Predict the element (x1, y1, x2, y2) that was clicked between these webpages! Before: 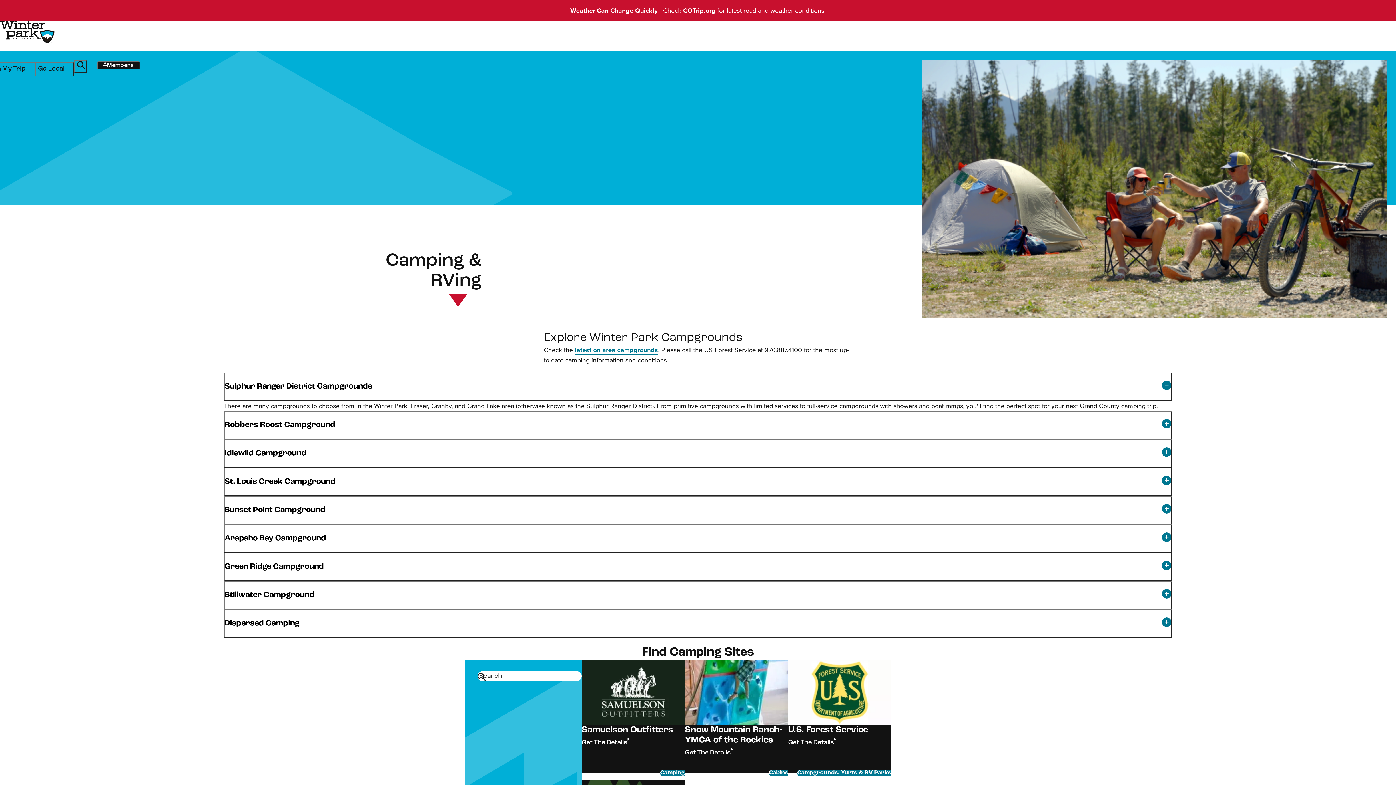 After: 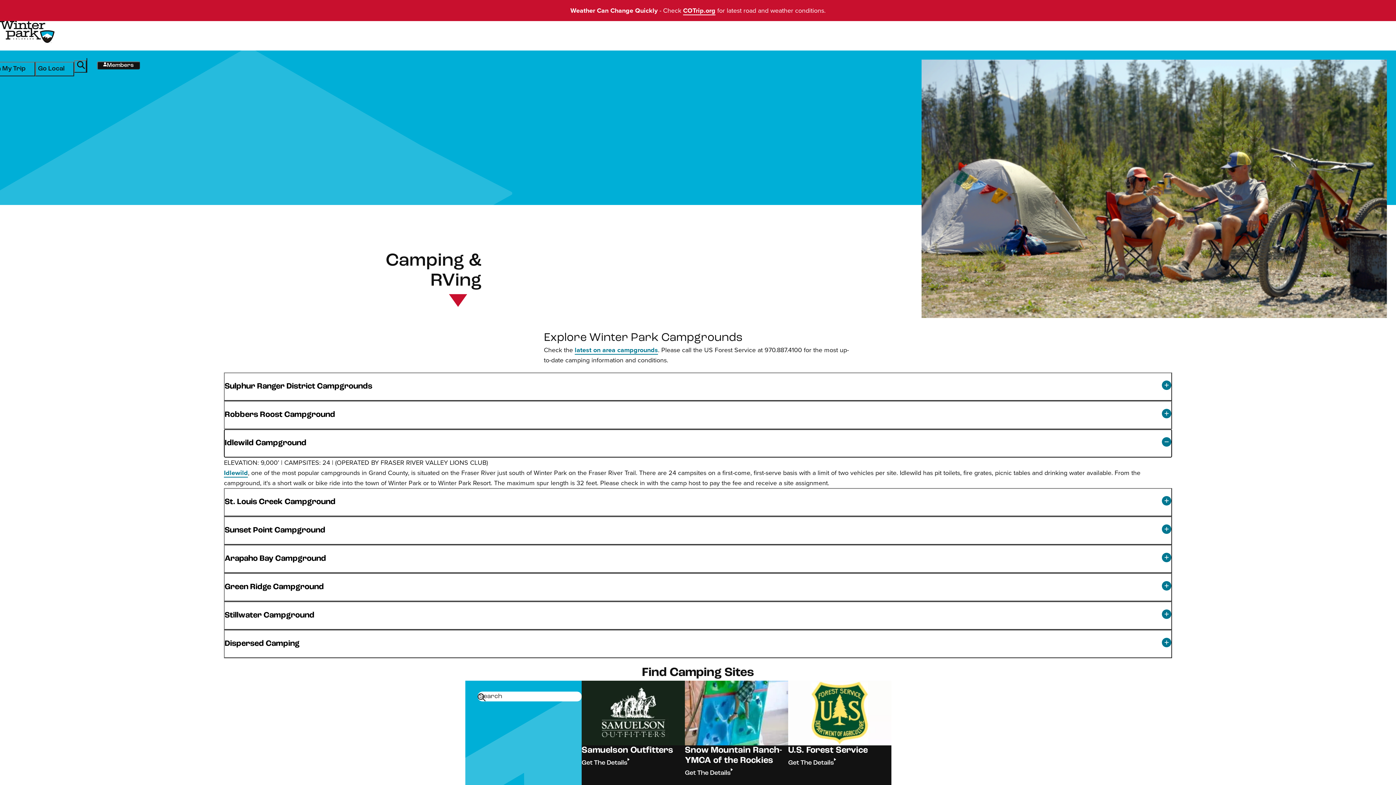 Action: bbox: (224, 439, 1172, 468) label: Idlewild Campground